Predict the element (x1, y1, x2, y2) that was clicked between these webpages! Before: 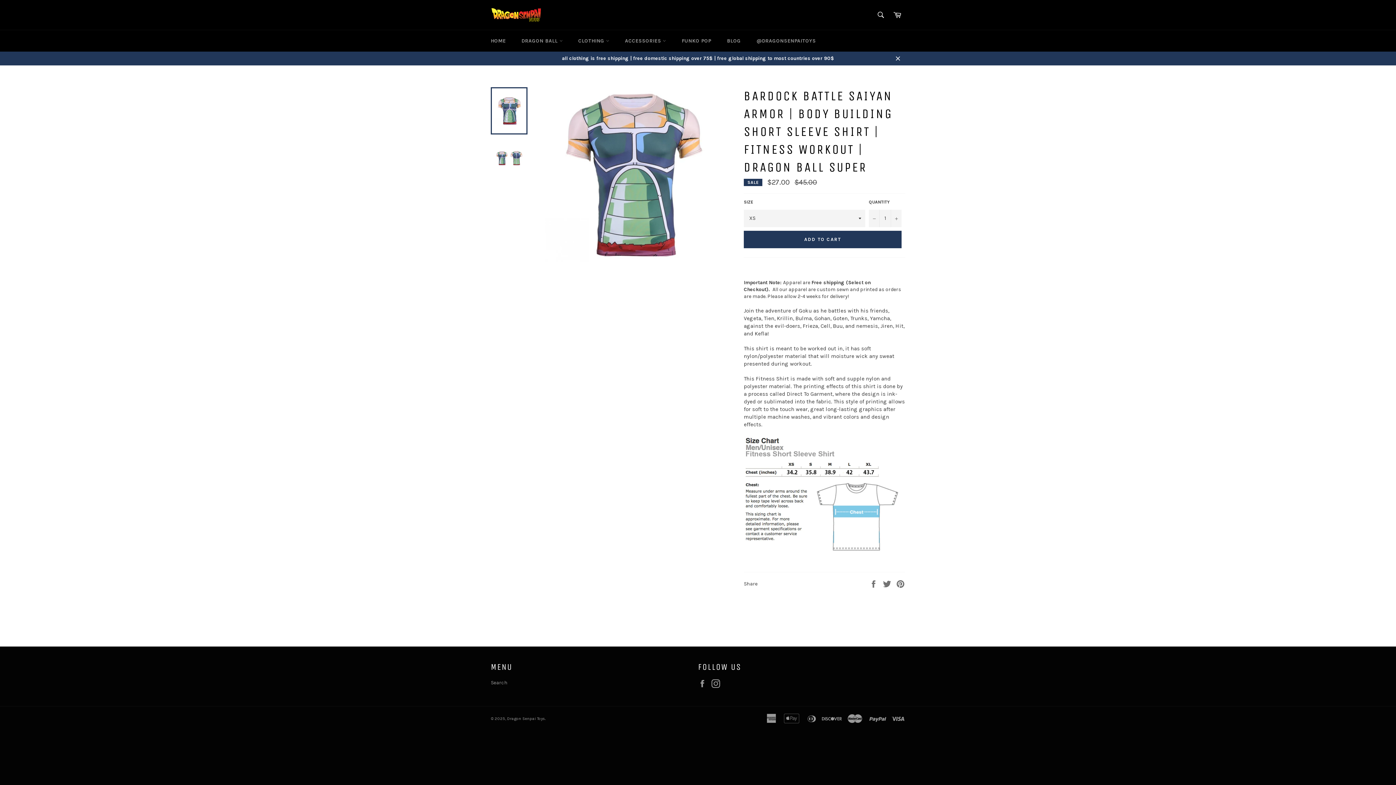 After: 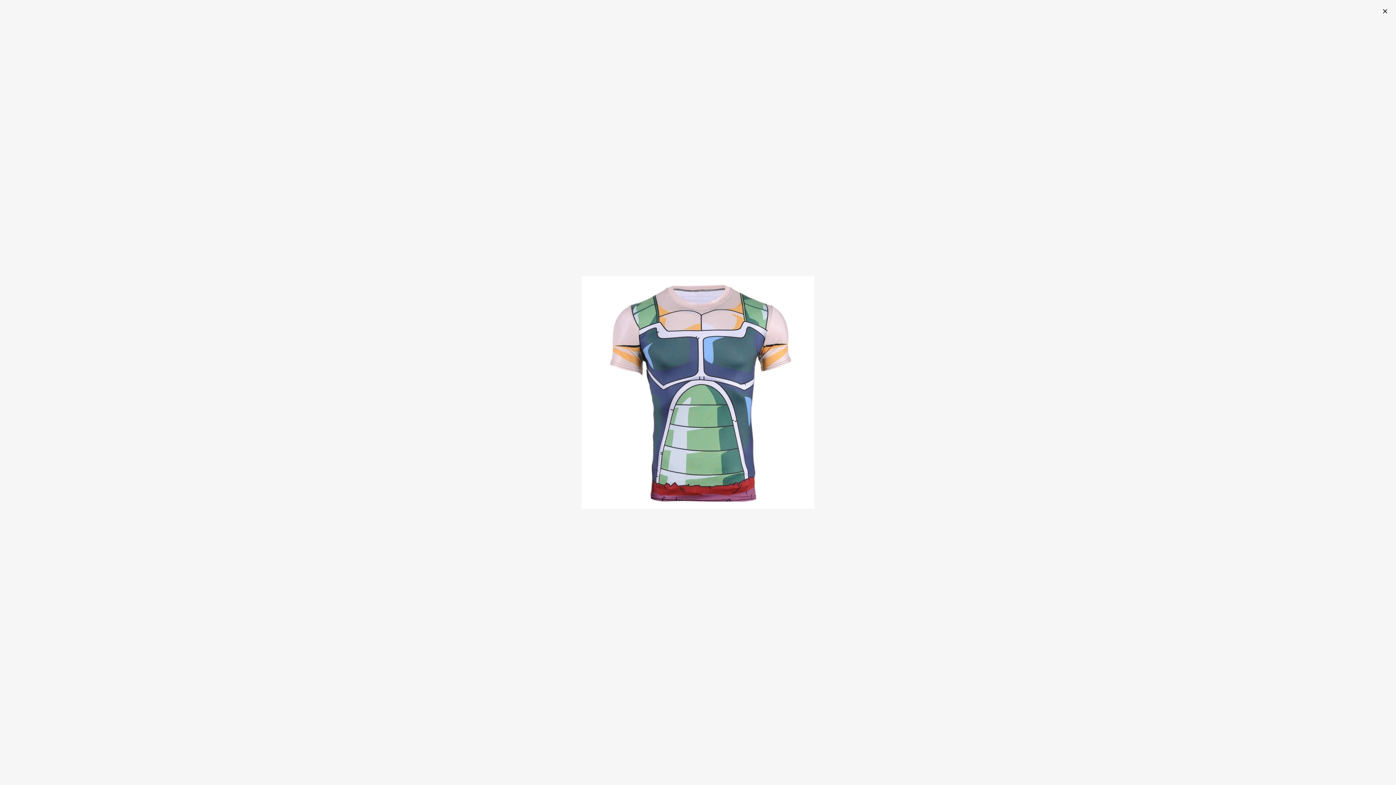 Action: bbox: (544, 257, 719, 263)